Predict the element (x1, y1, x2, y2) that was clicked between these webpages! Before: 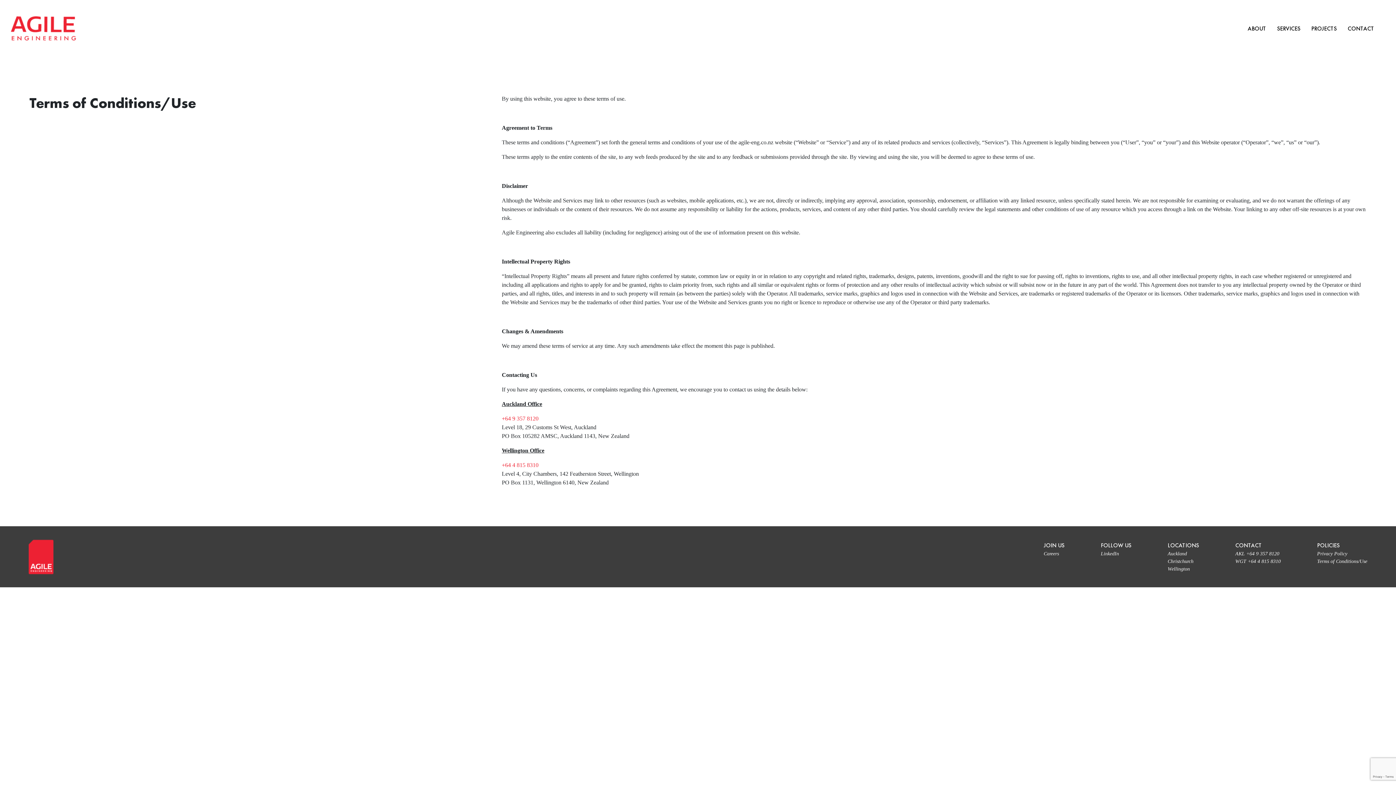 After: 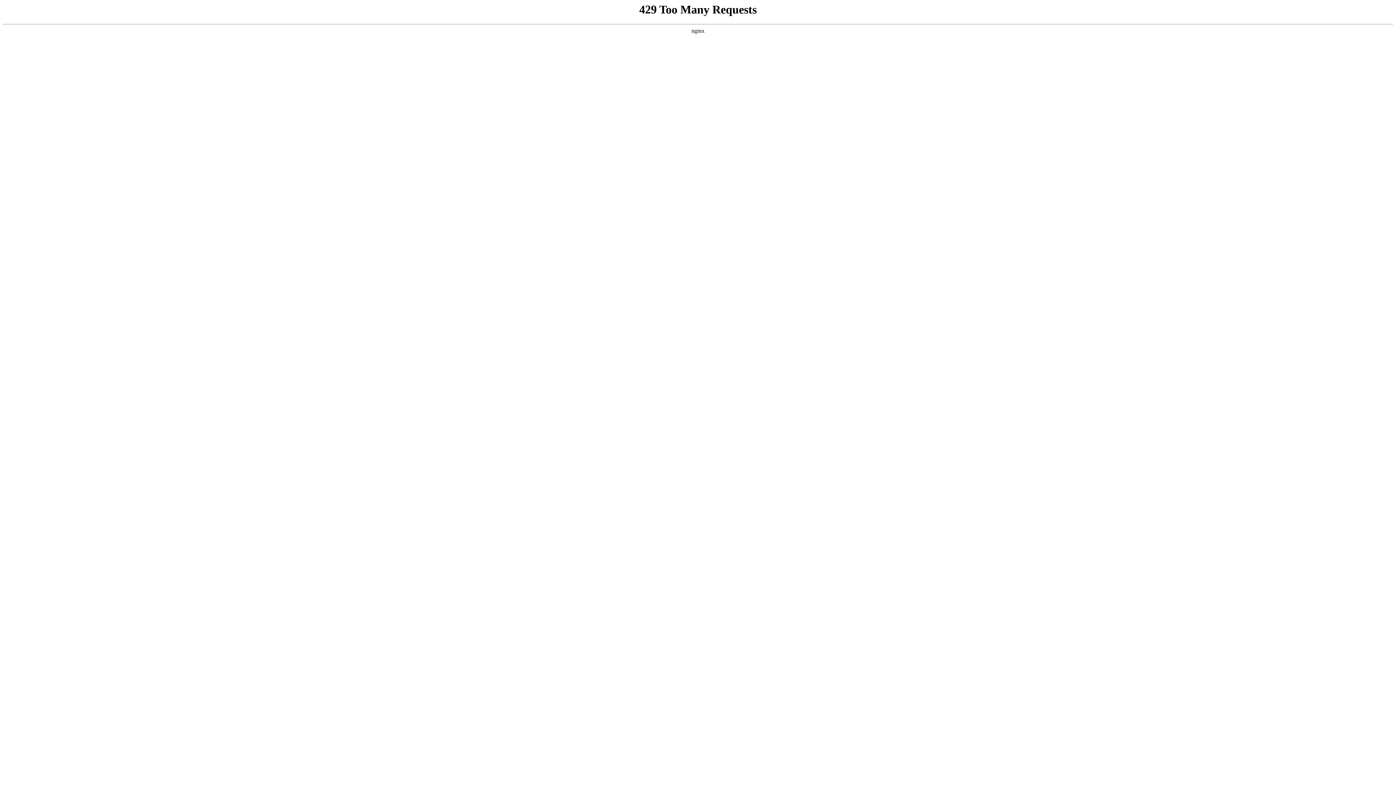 Action: label: Wellington bbox: (1168, 565, 1199, 572)